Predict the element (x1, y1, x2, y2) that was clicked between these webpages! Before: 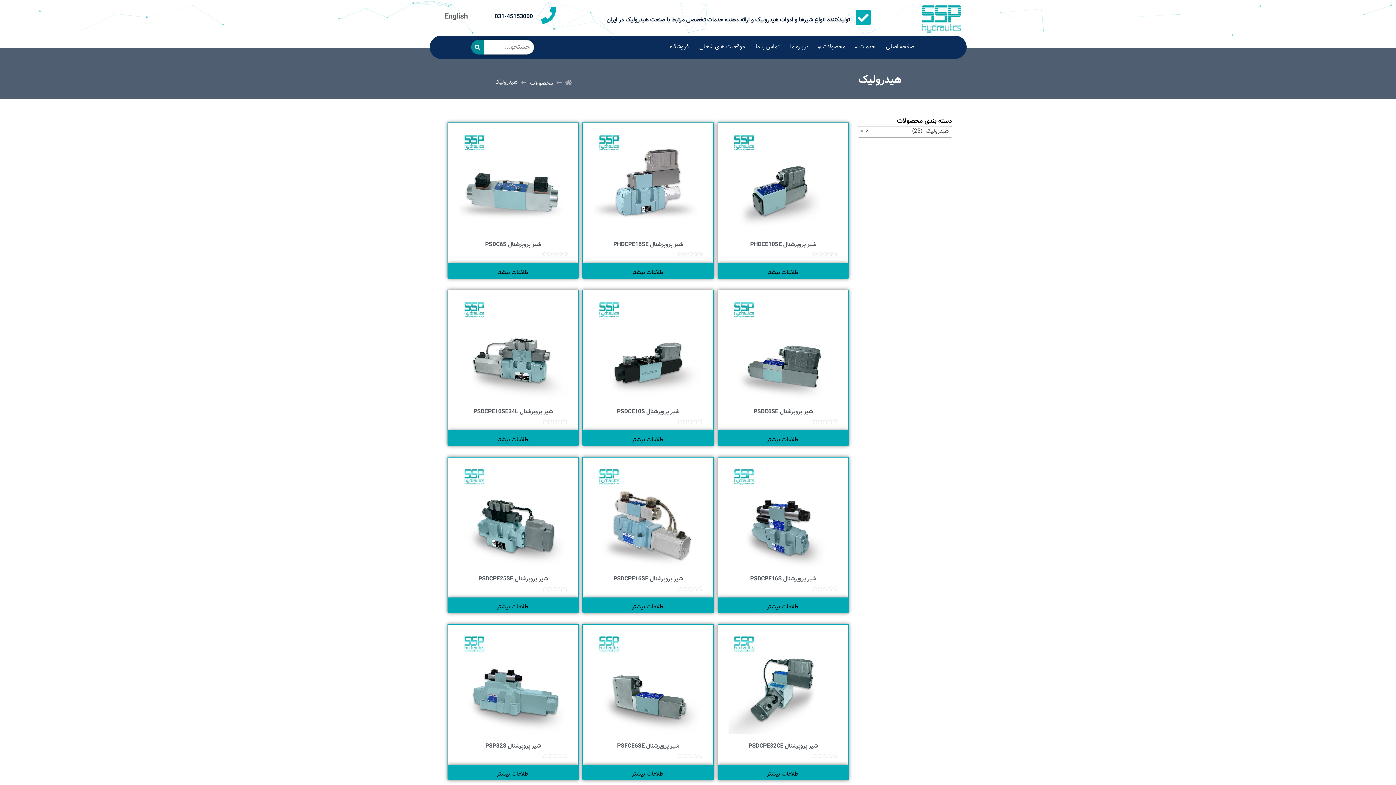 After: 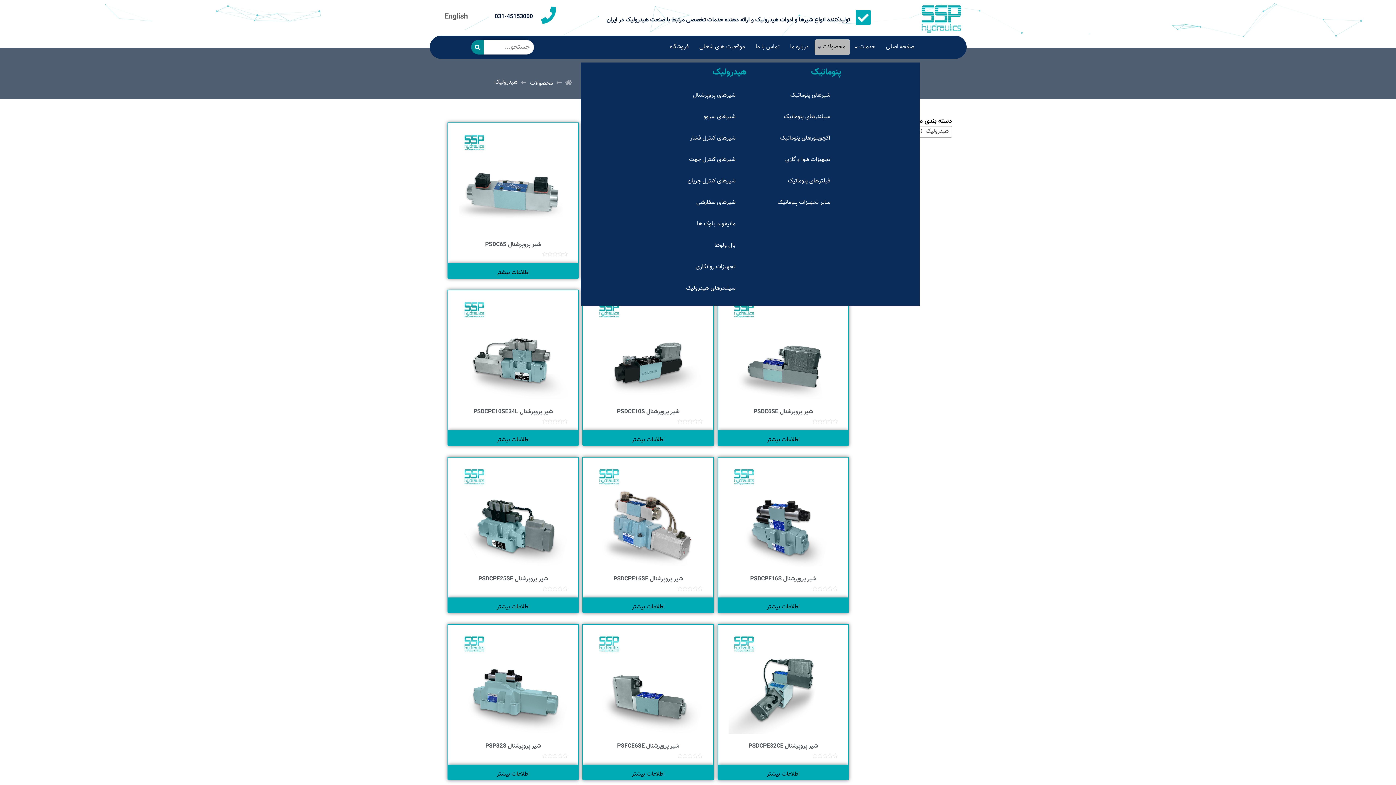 Action: bbox: (818, 39, 850, 55) label: محصولات